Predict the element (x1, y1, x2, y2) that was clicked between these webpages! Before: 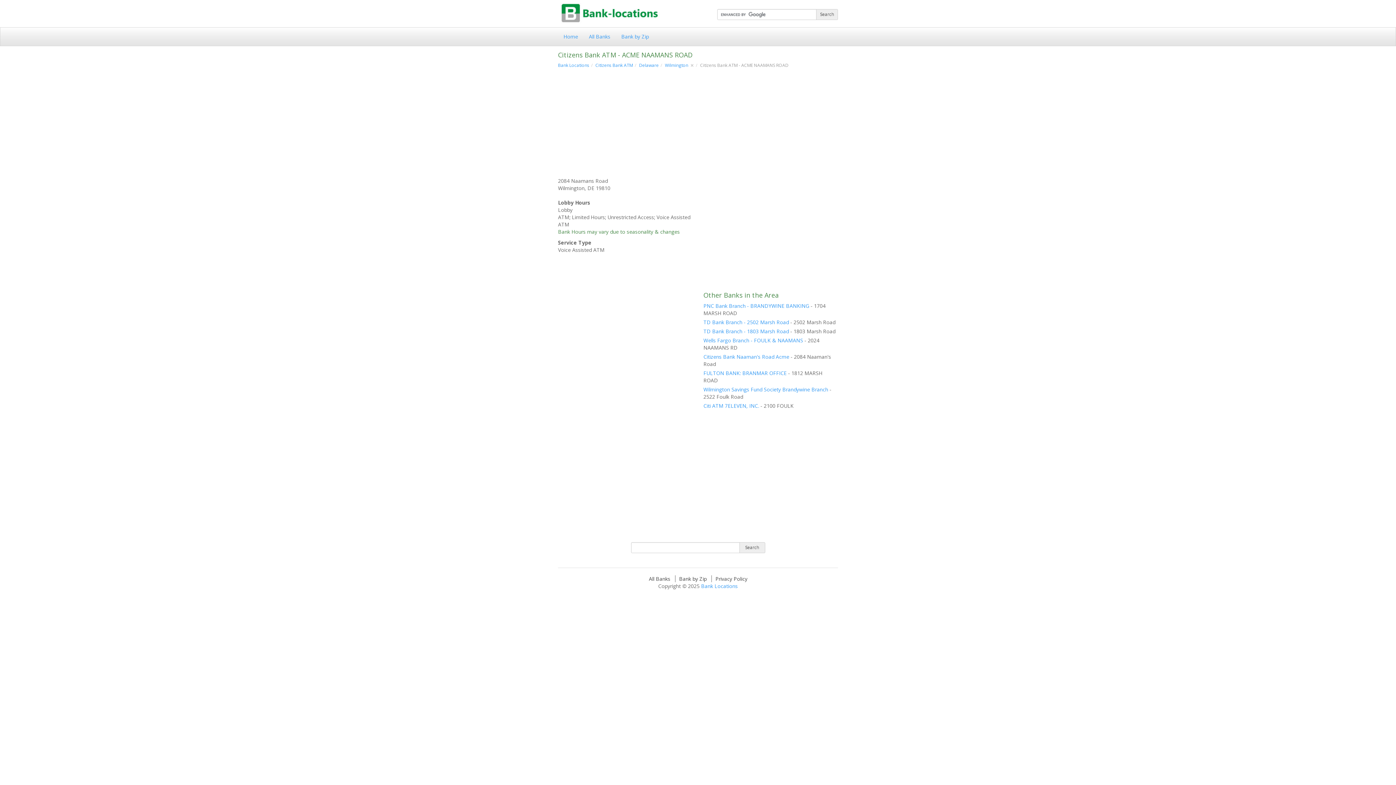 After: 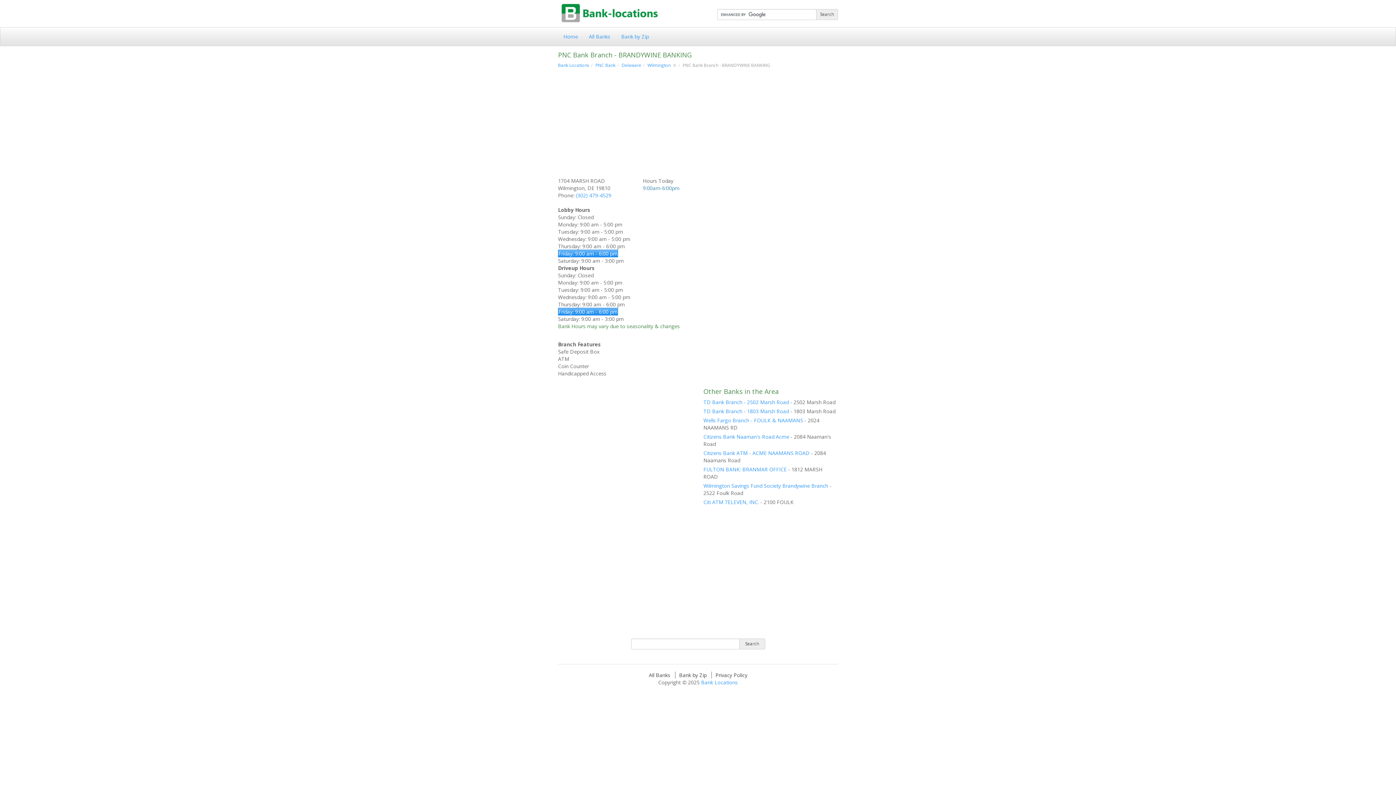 Action: label: PNC Bank Branch - BRANDYWINE BANKING bbox: (703, 302, 809, 309)